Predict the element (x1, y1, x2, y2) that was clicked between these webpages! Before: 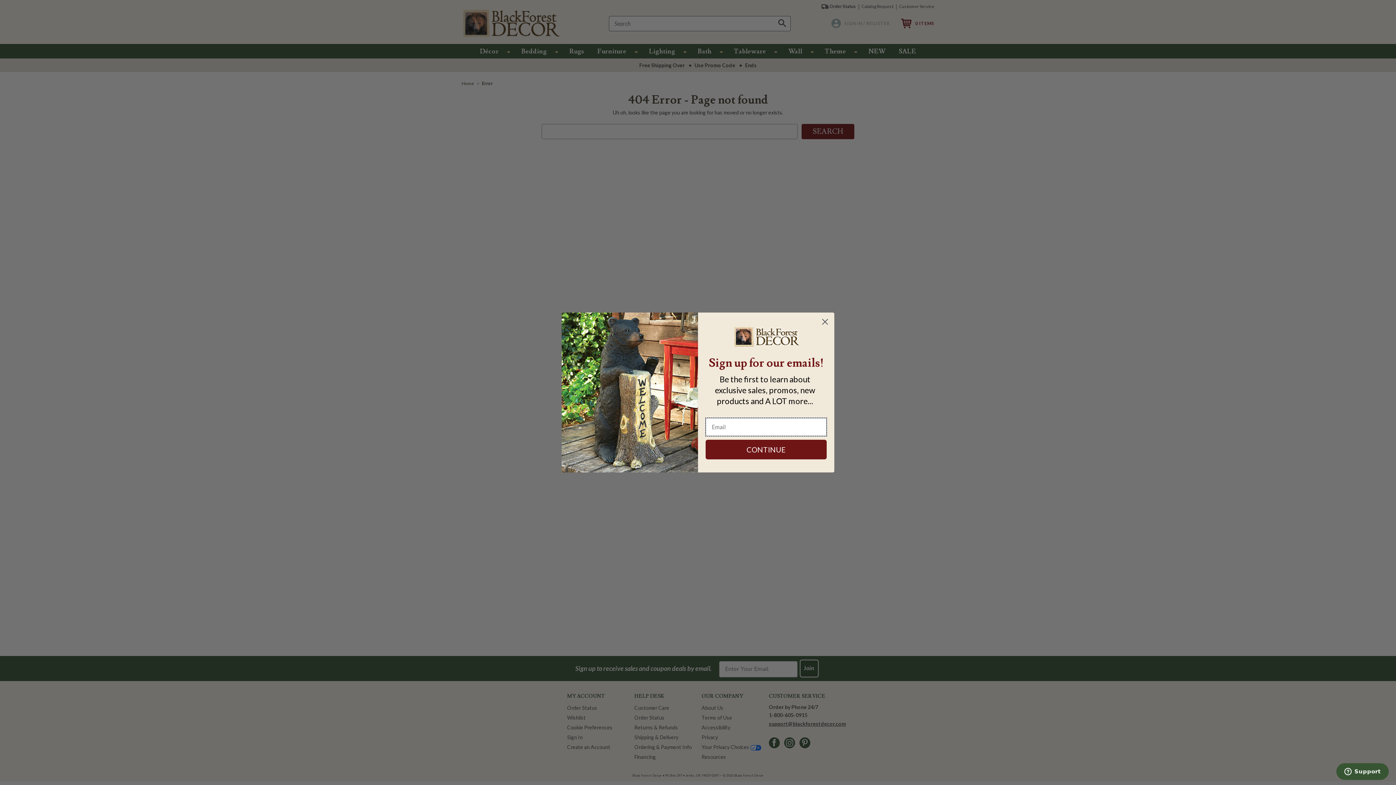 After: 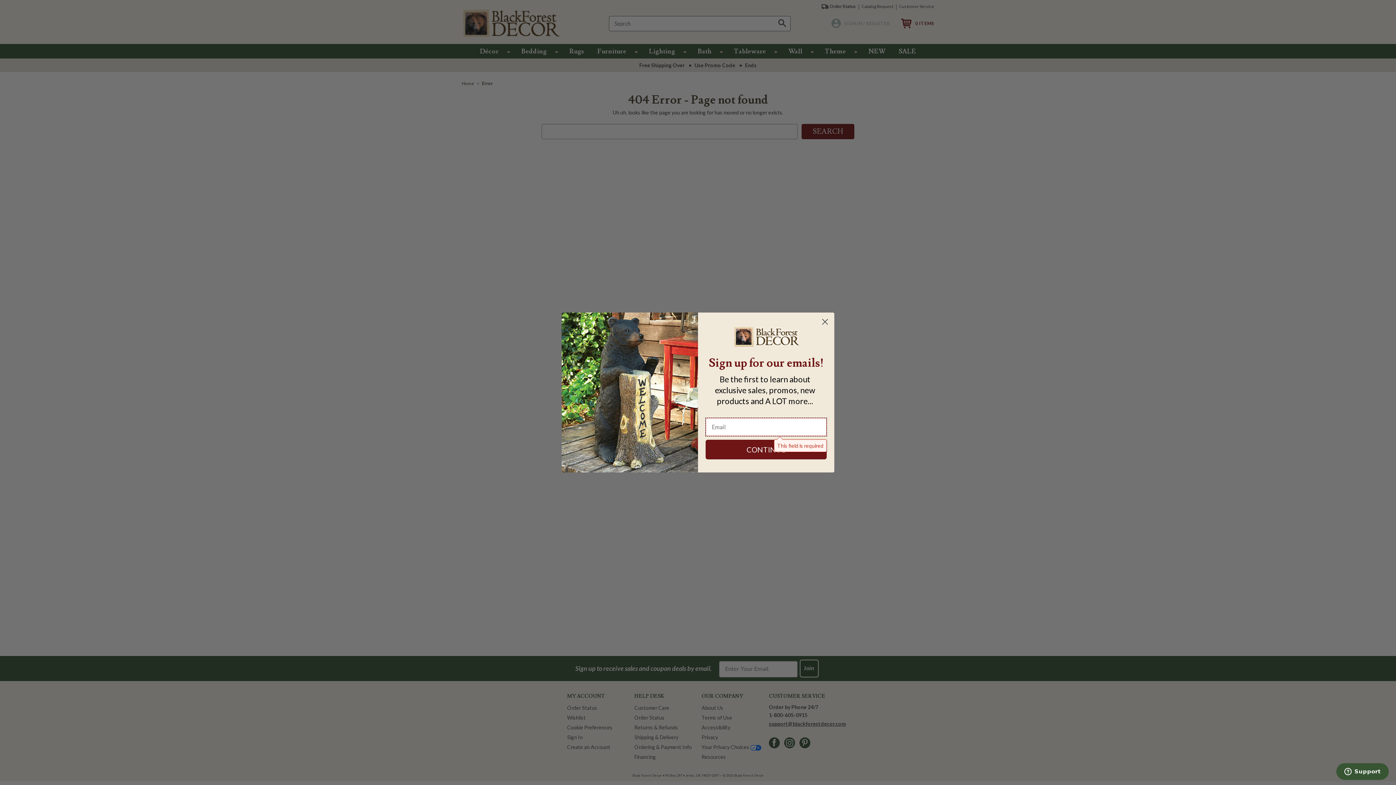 Action: bbox: (705, 439, 826, 459) label: CONTINUE